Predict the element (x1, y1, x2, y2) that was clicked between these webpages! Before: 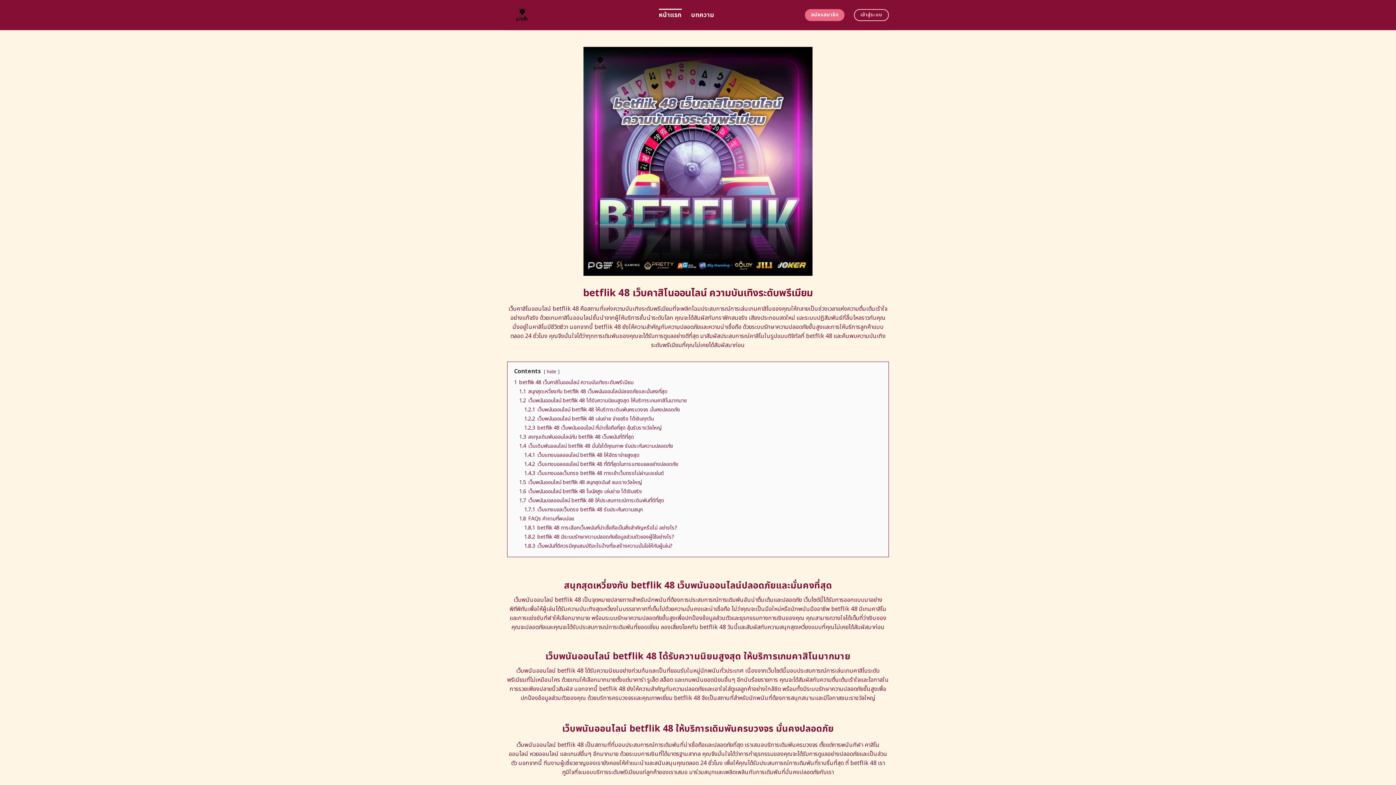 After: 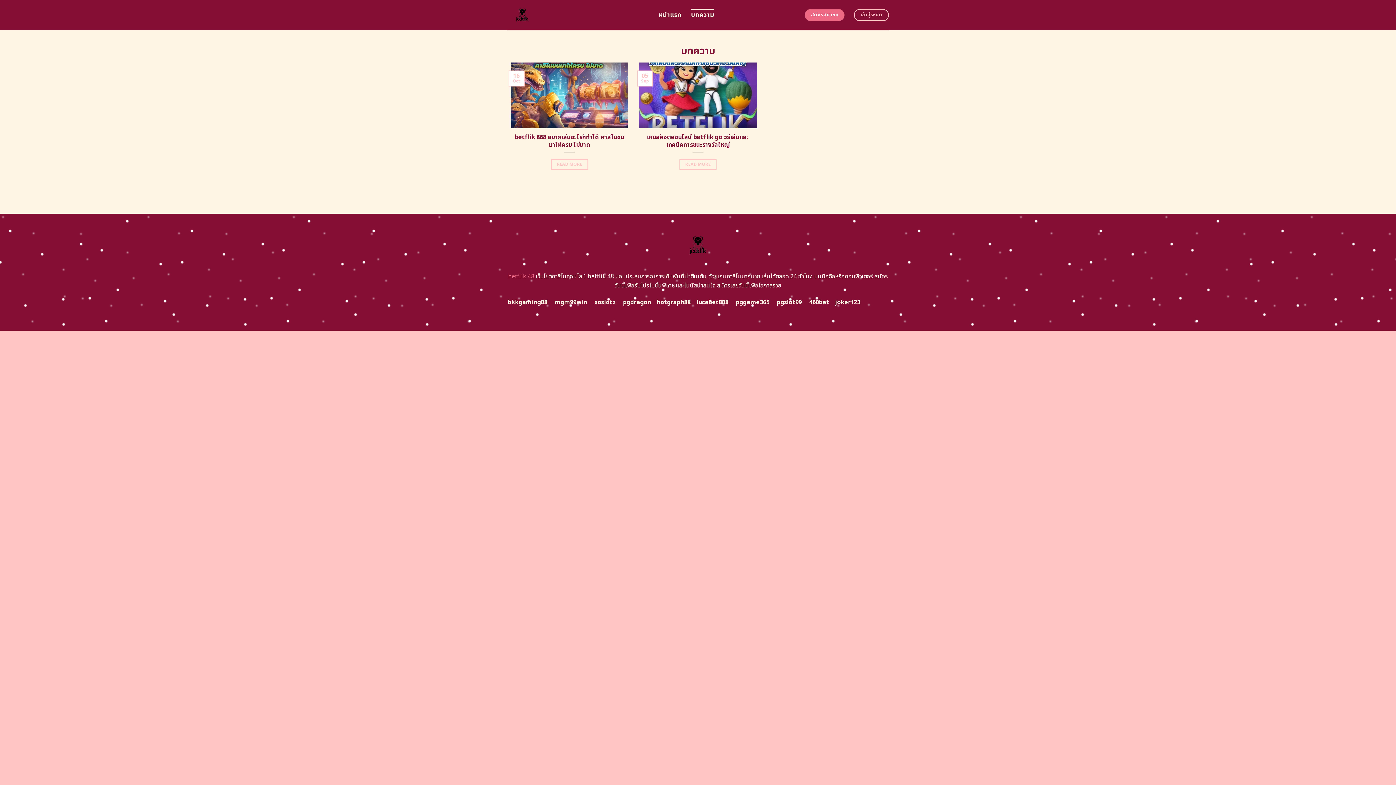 Action: bbox: (691, 8, 714, 21) label: บทความ